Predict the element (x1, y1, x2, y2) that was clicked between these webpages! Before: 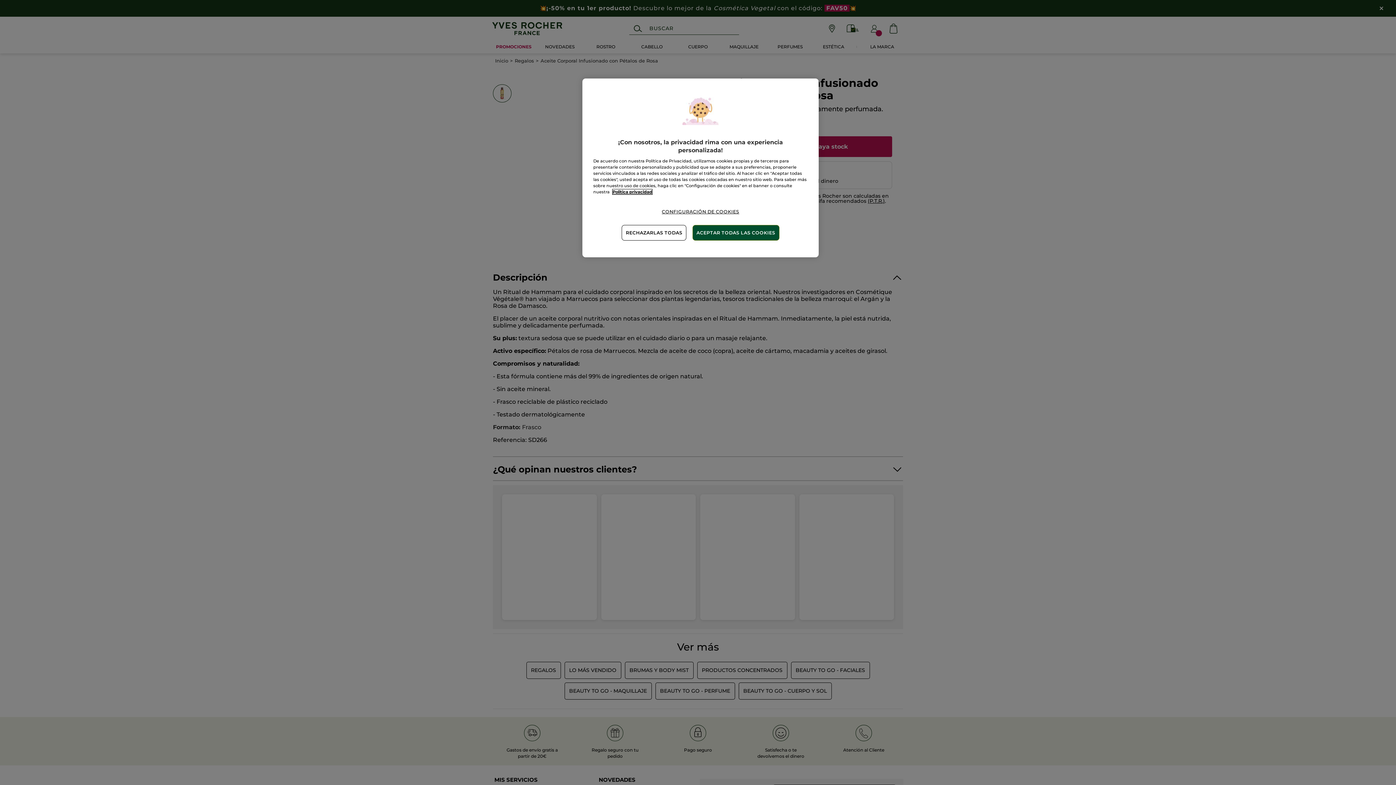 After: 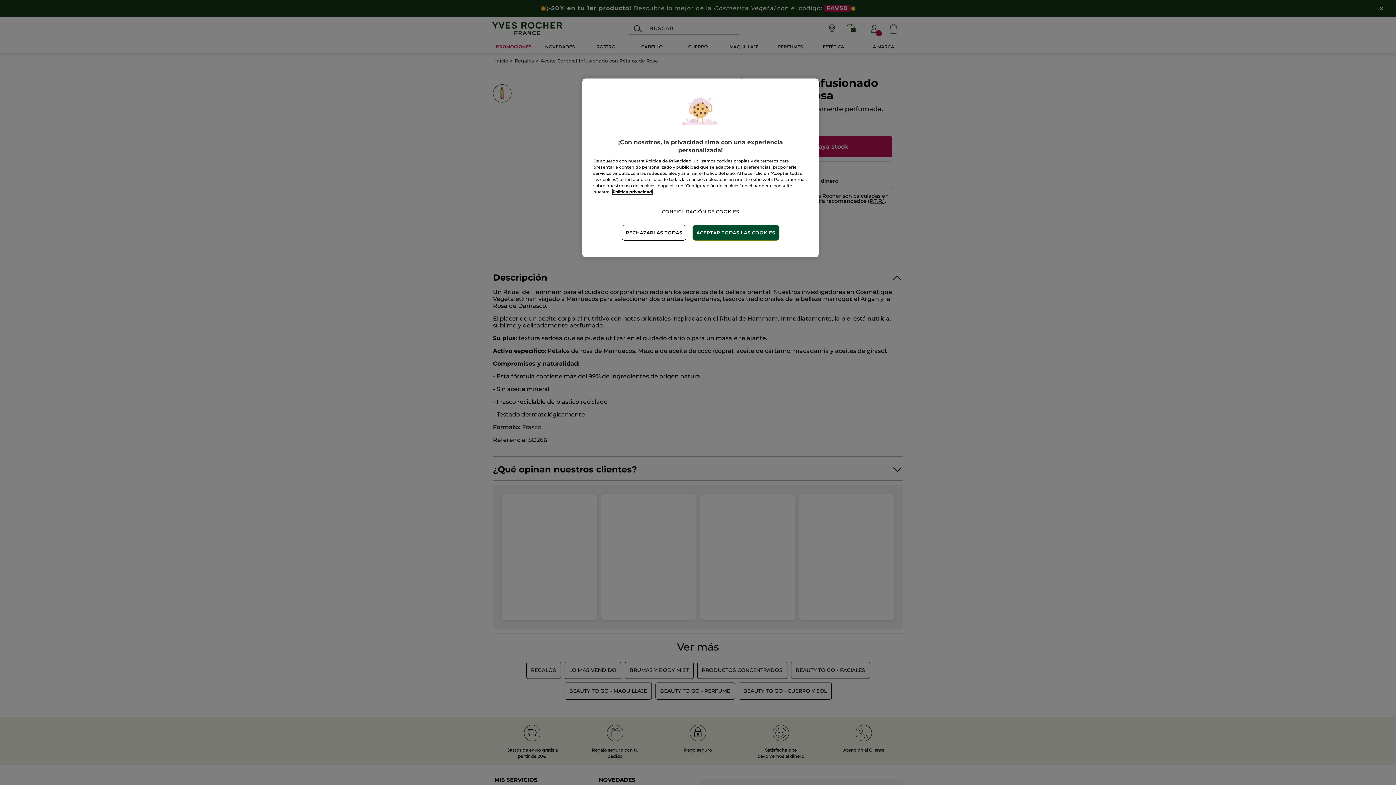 Action: label: Más información sobre su privacidad, se abre en una nueva pestaña bbox: (612, 189, 652, 194)